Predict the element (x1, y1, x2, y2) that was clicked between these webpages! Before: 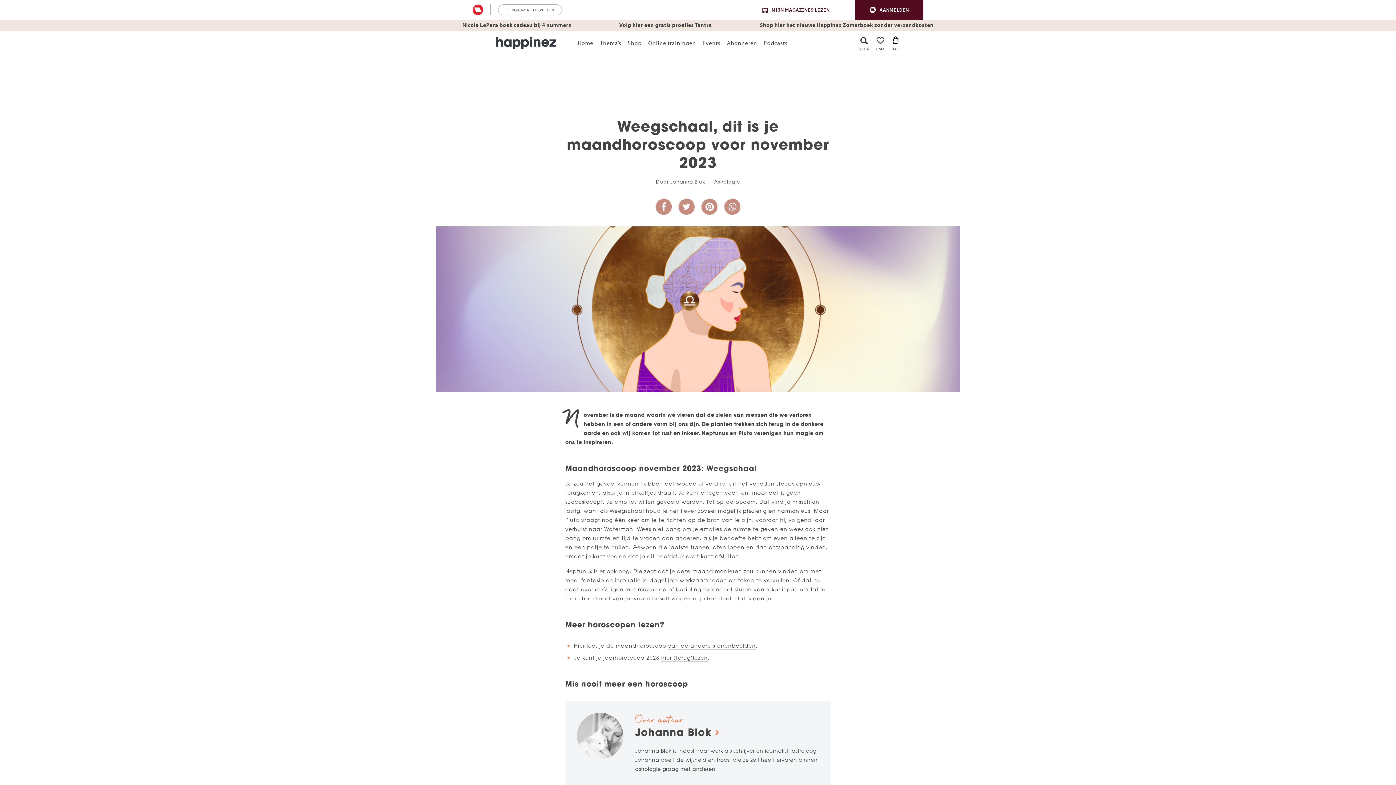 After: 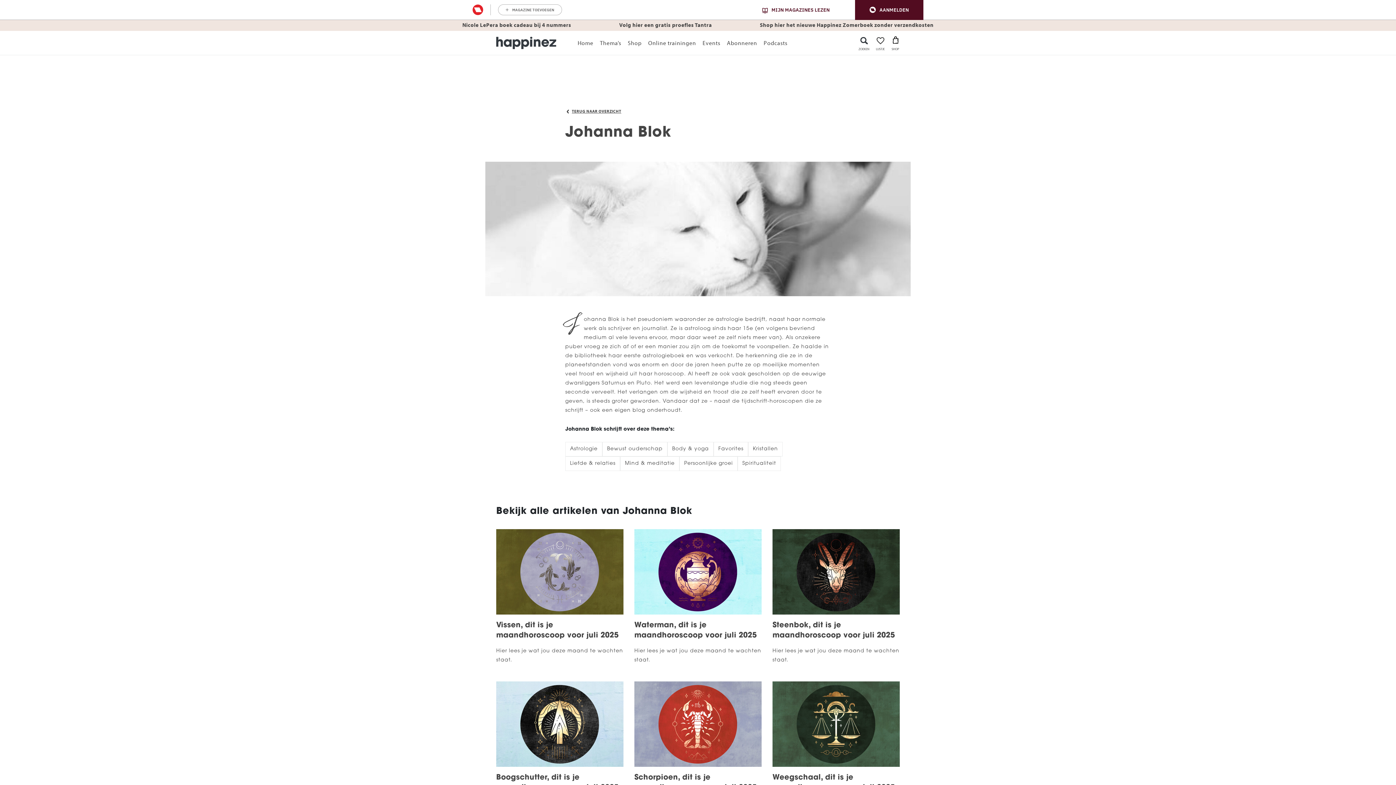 Action: label: Ga naar de pagina van Johanna Blok bbox: (577, 713, 819, 774)